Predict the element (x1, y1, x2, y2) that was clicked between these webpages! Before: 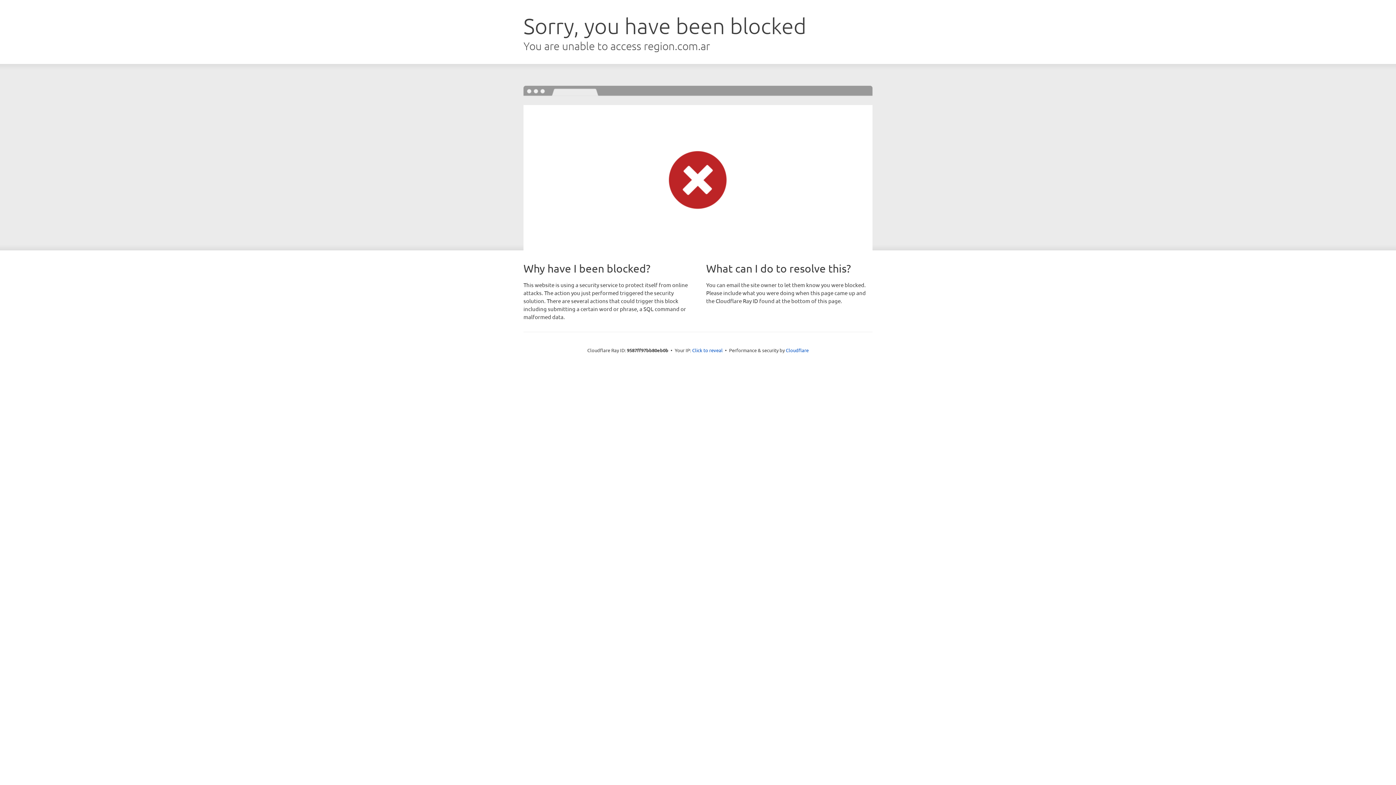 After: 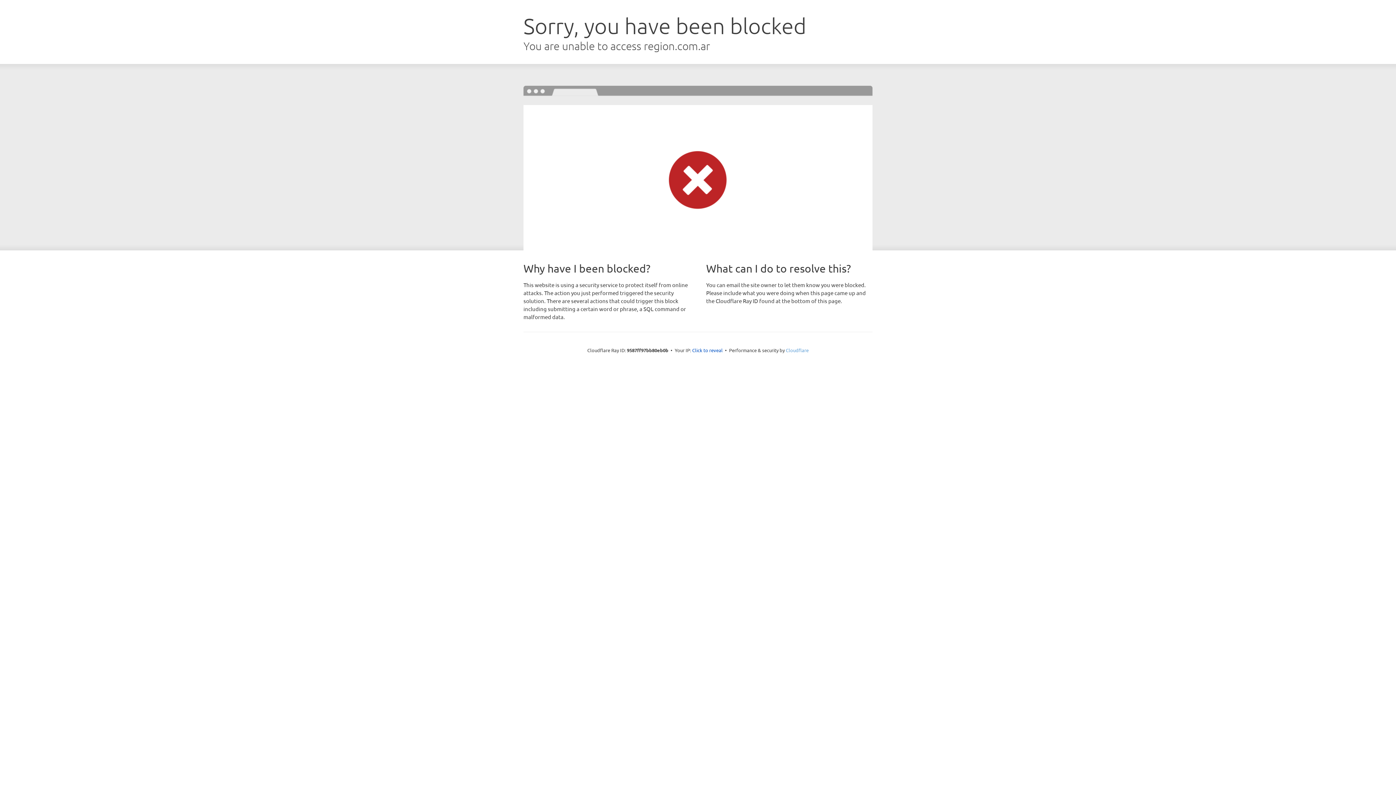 Action: label: Cloudflare bbox: (786, 347, 808, 353)